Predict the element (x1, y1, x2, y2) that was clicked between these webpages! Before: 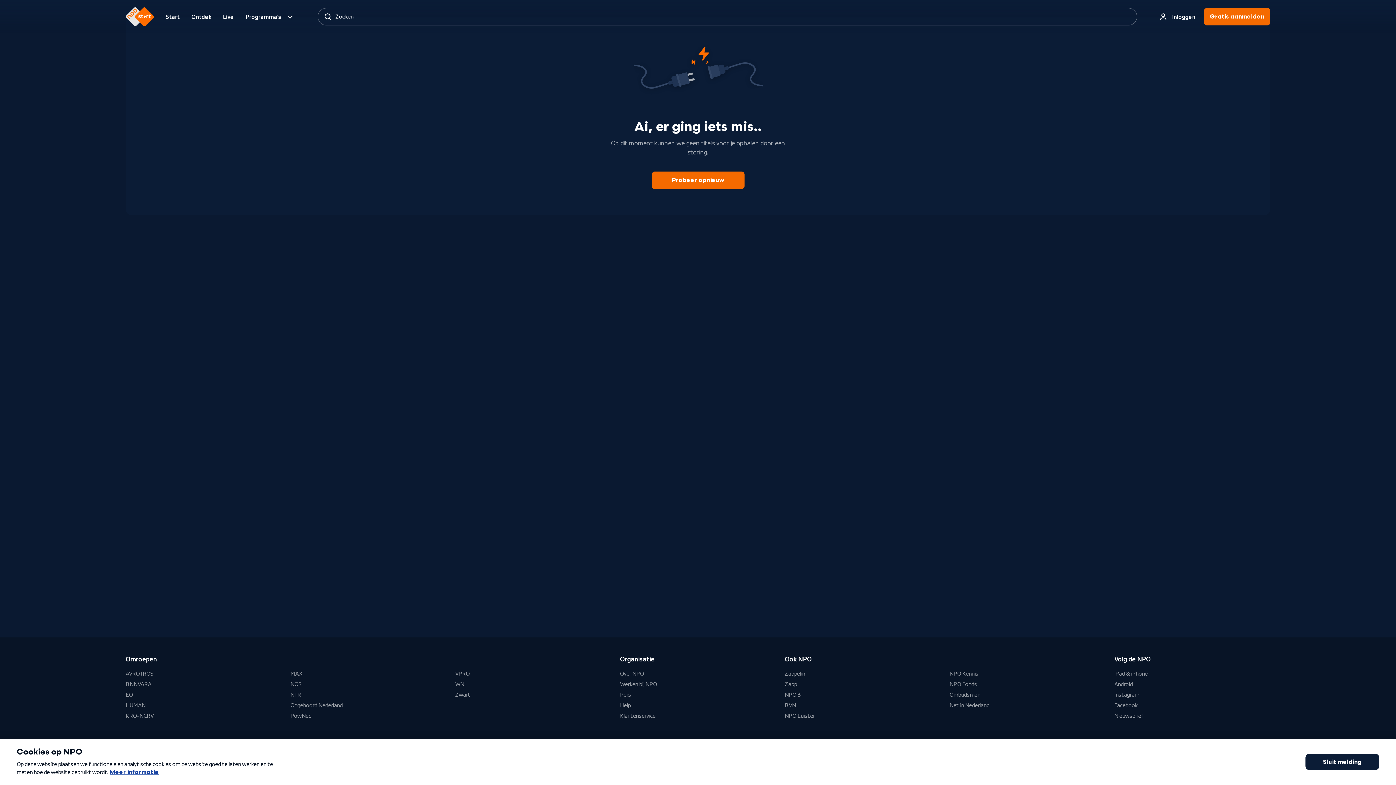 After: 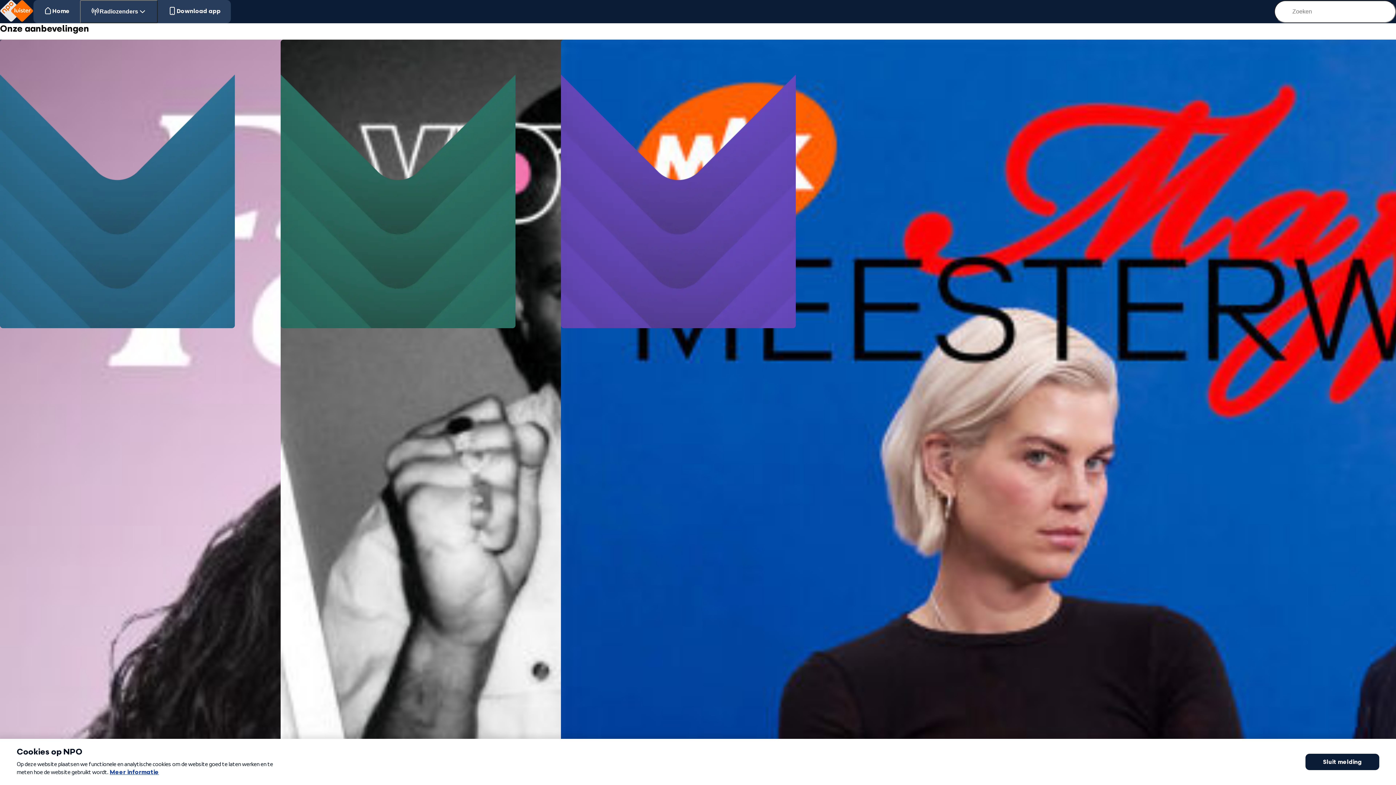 Action: label: NPO Luister bbox: (784, 712, 815, 720)